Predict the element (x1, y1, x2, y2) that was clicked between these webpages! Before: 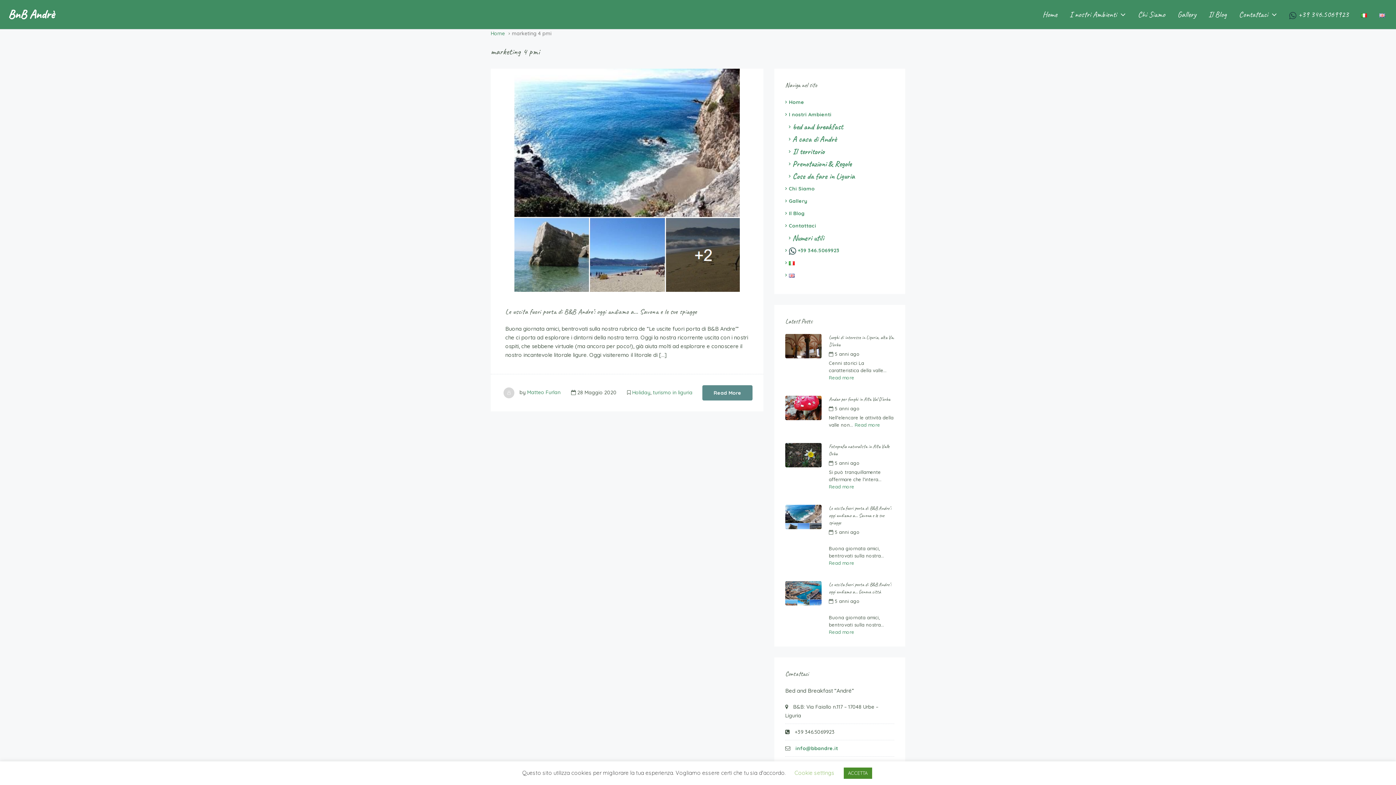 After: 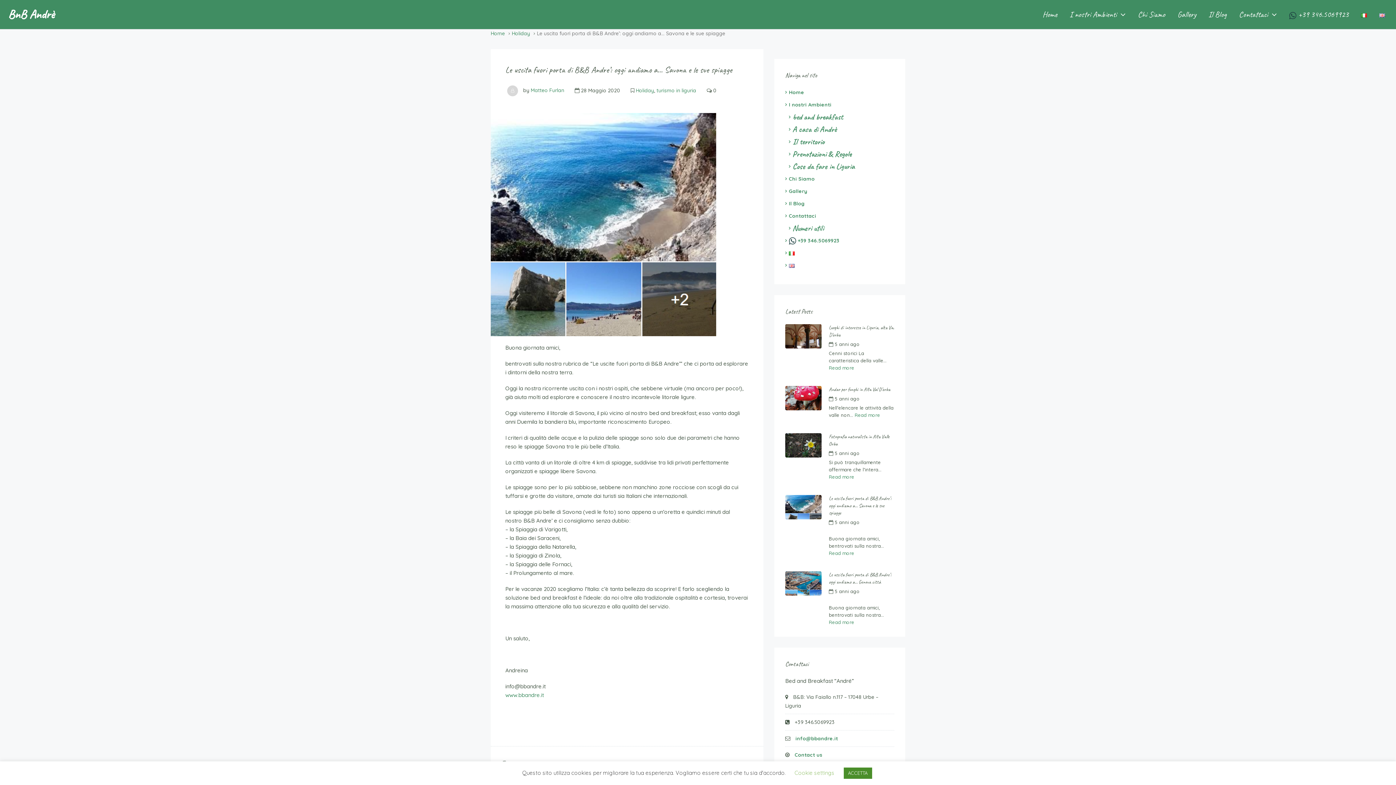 Action: bbox: (490, 68, 763, 292)